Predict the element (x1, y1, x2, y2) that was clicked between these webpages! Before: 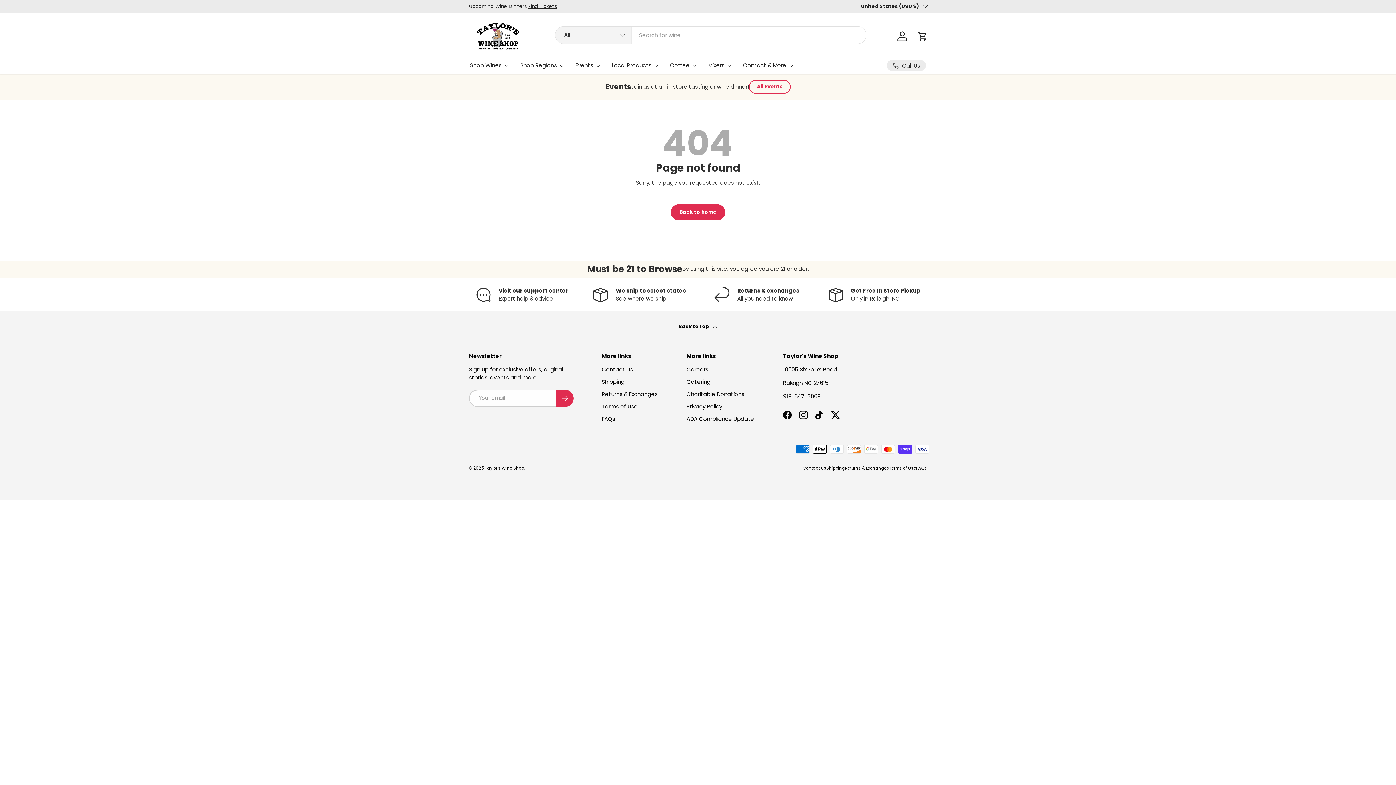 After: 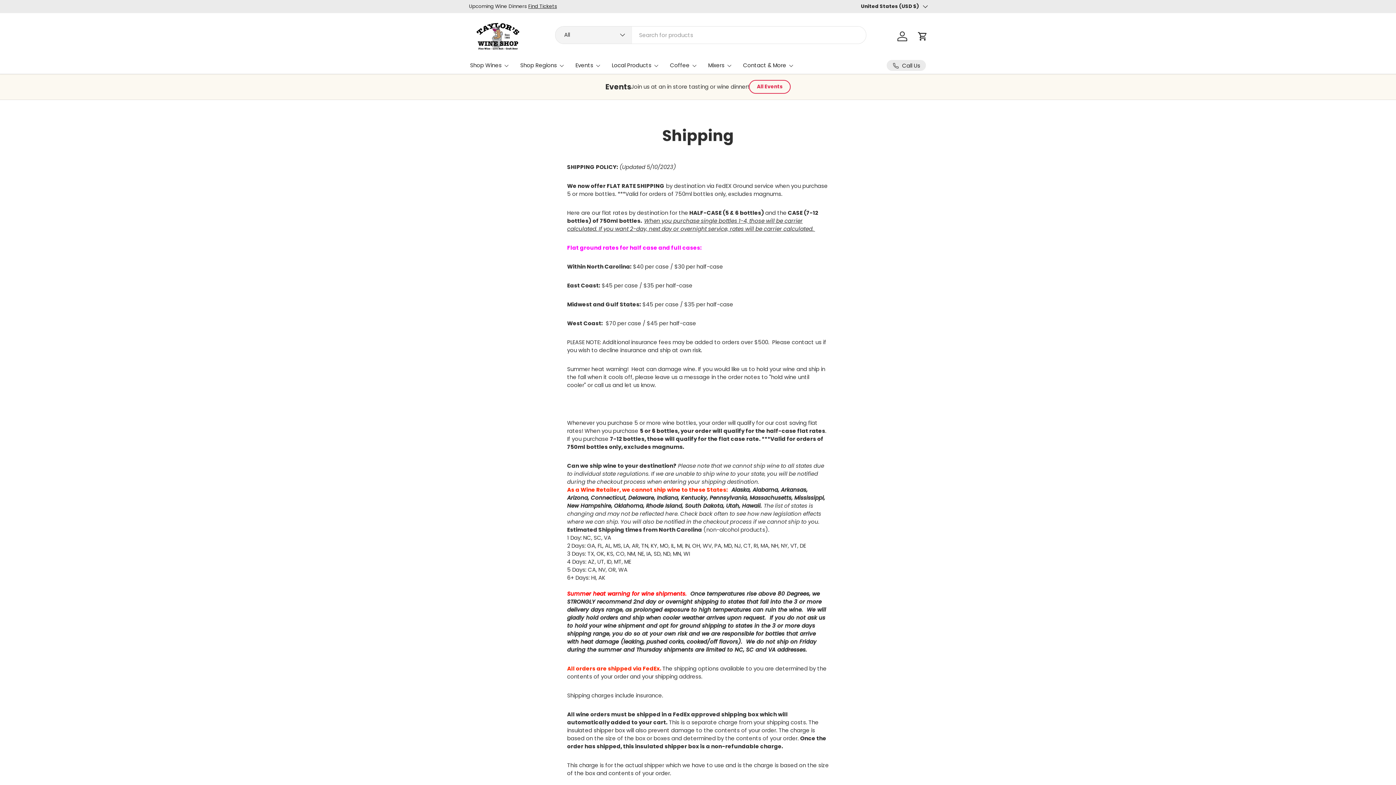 Action: label: Shipping bbox: (826, 465, 845, 471)